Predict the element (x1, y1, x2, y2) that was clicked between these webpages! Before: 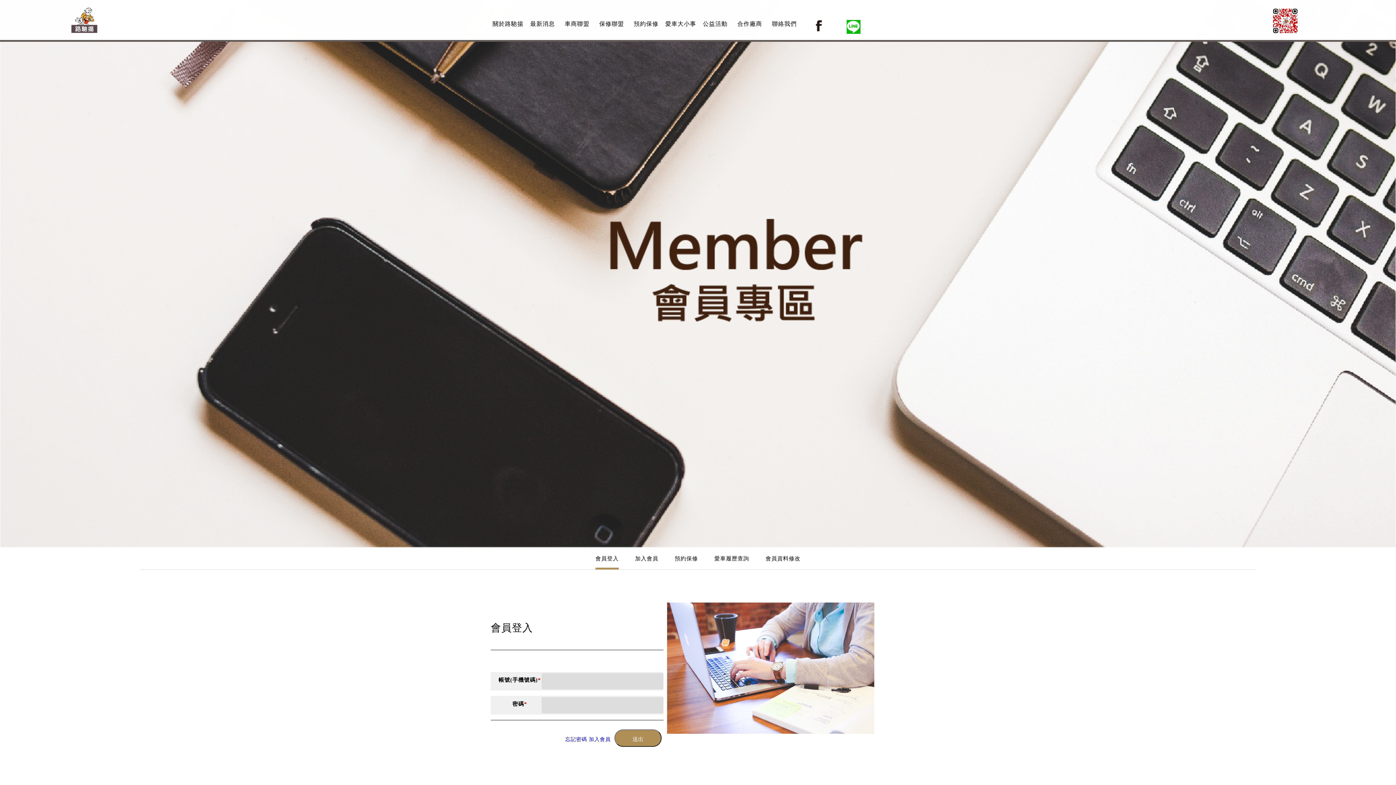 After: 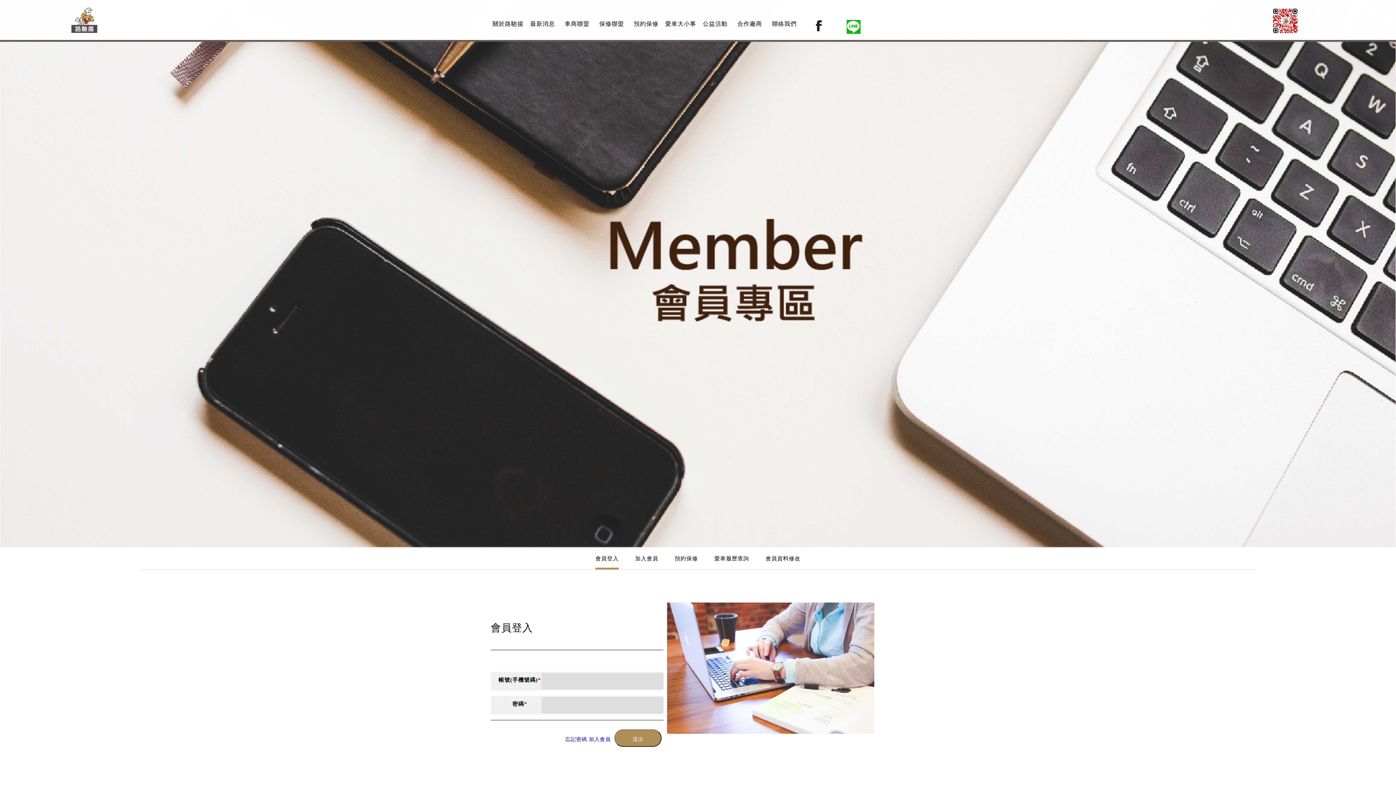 Action: label: 會員登入 bbox: (595, 548, 618, 569)